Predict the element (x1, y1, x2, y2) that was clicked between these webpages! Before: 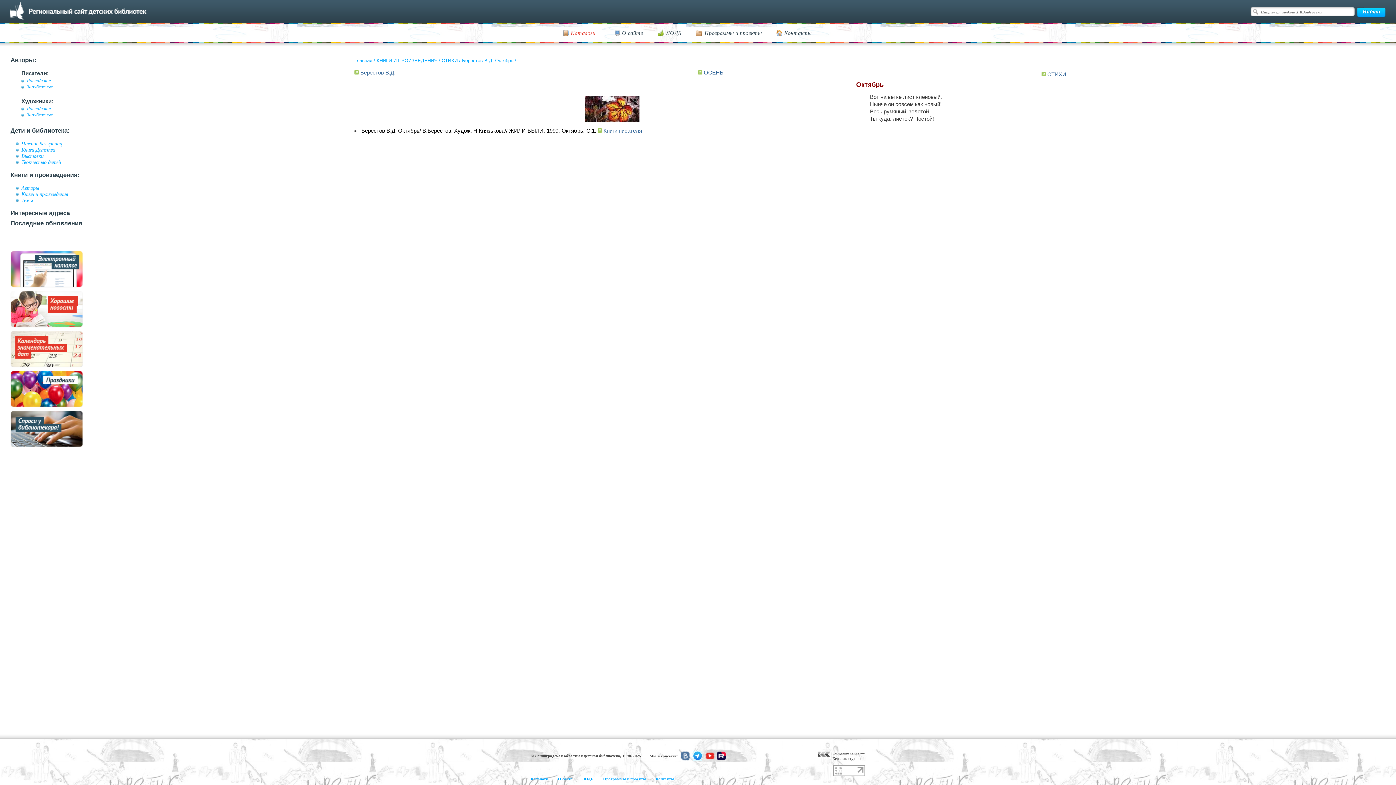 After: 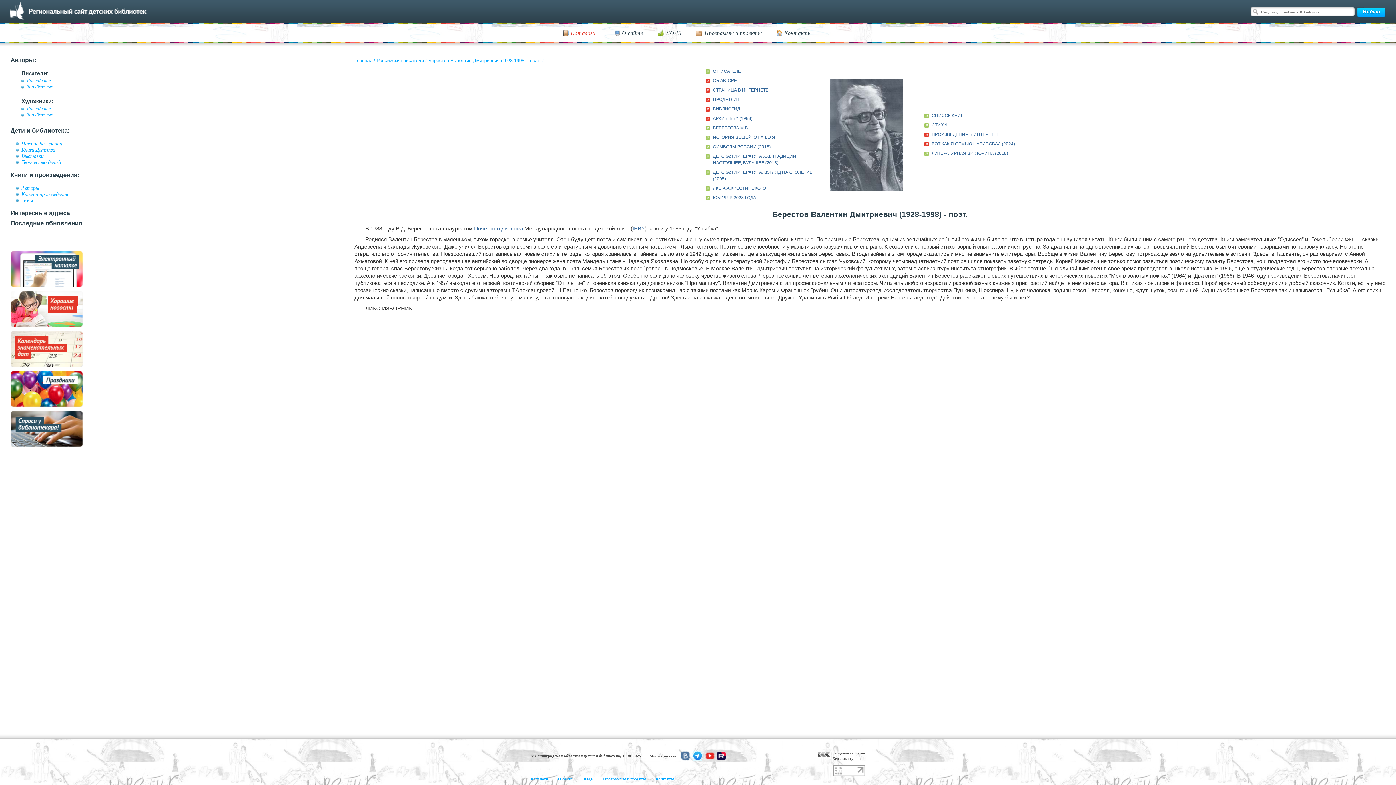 Action: label: Берестов В.Д. bbox: (360, 69, 395, 75)